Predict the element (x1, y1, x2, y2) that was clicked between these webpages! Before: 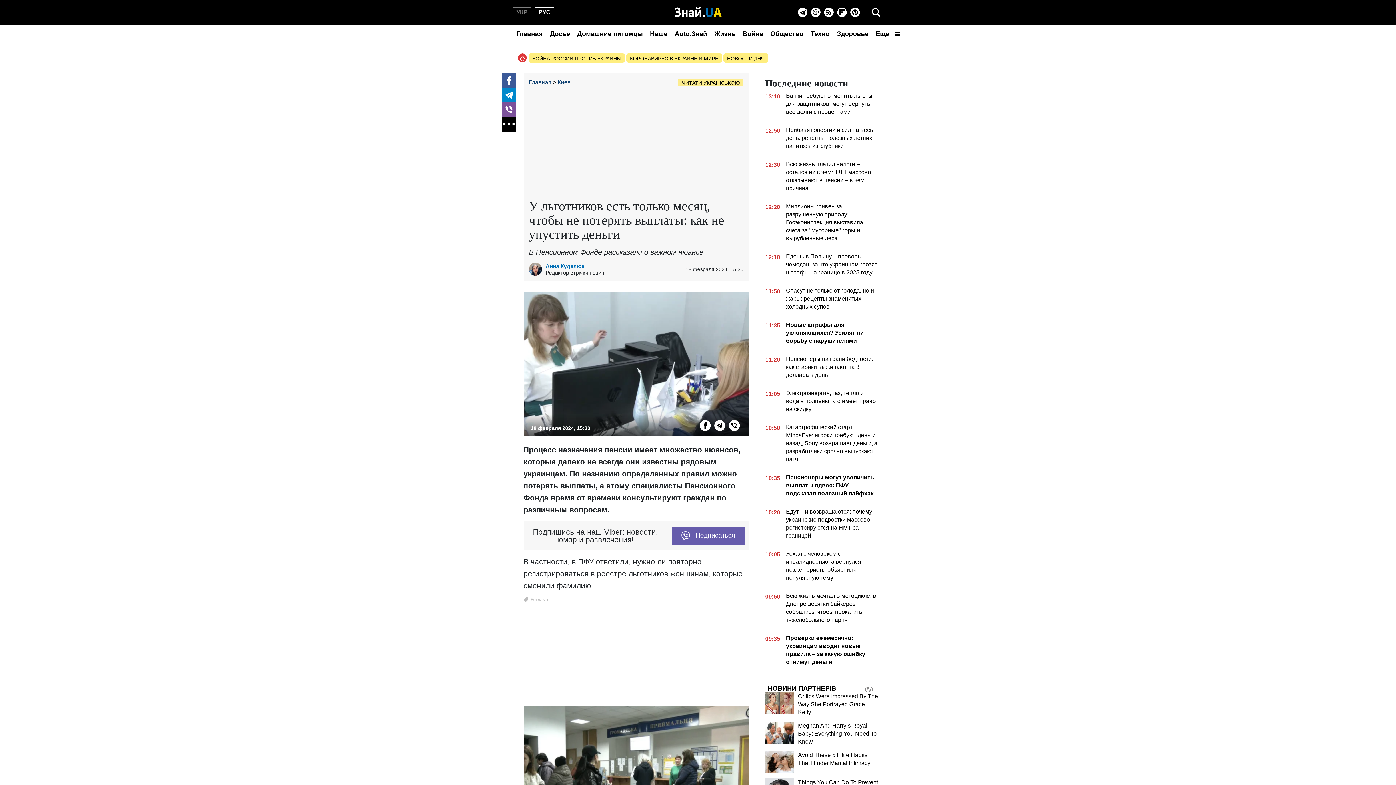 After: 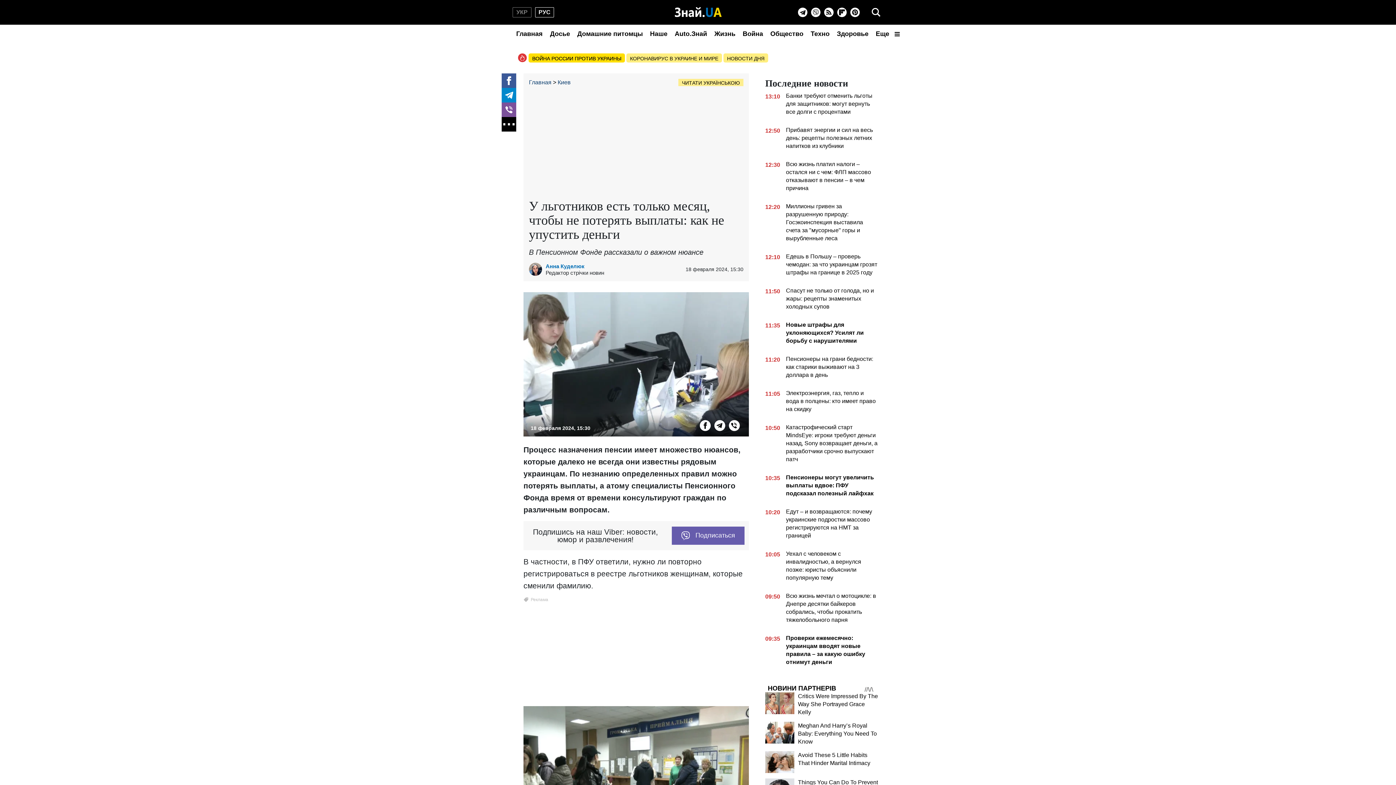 Action: bbox: (528, 53, 625, 62) label: ВОЙНА РОССИИ ПРОТИВ УКРАИНЫ